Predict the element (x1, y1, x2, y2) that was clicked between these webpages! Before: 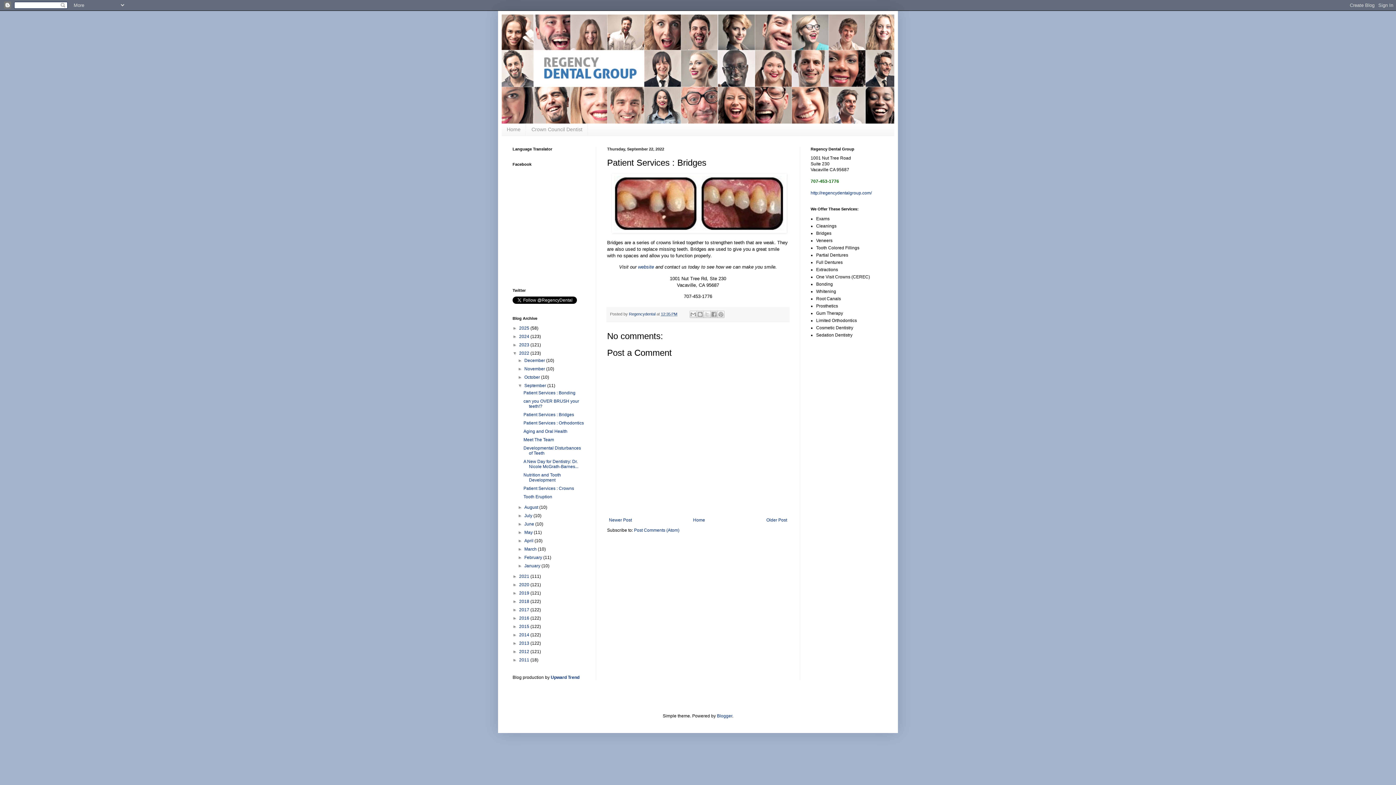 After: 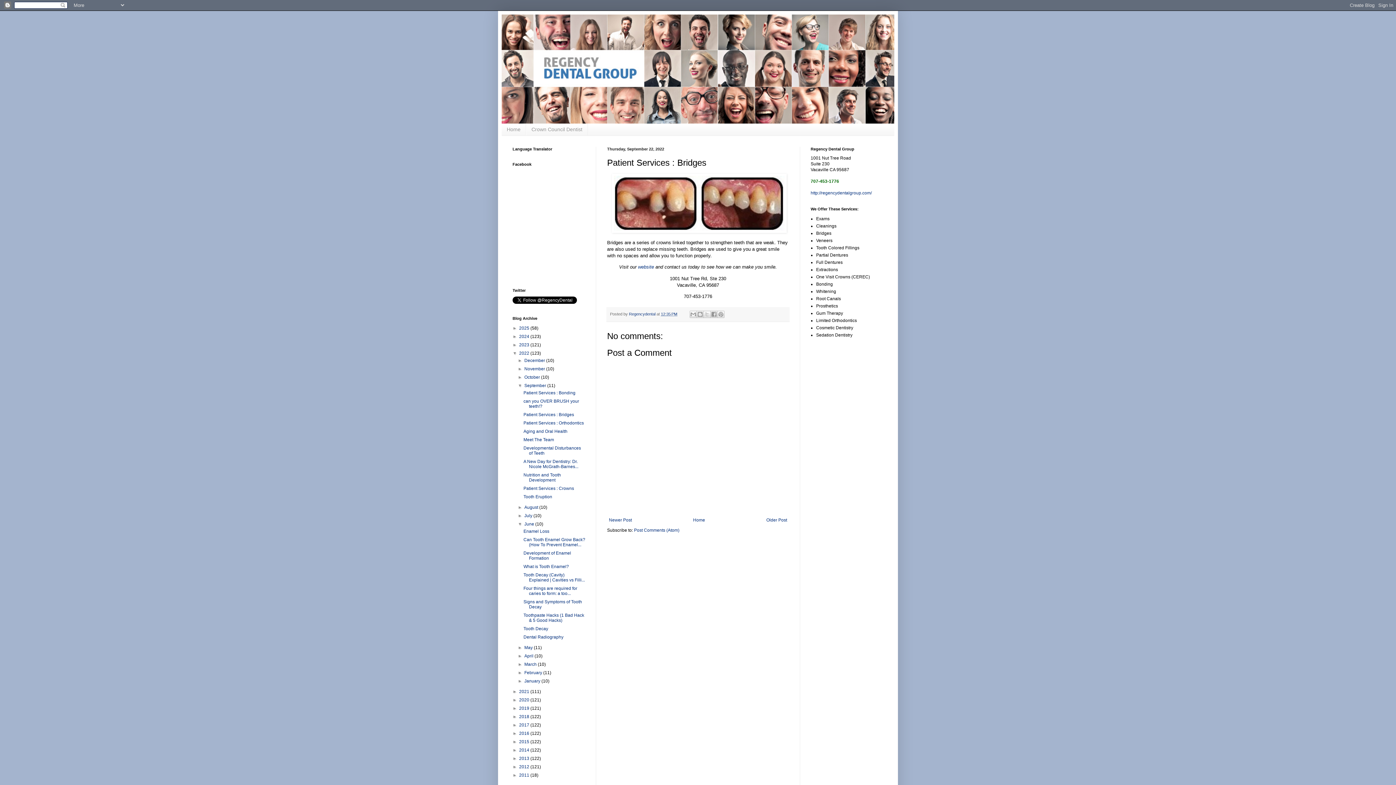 Action: label: ►   bbox: (517, 521, 524, 526)